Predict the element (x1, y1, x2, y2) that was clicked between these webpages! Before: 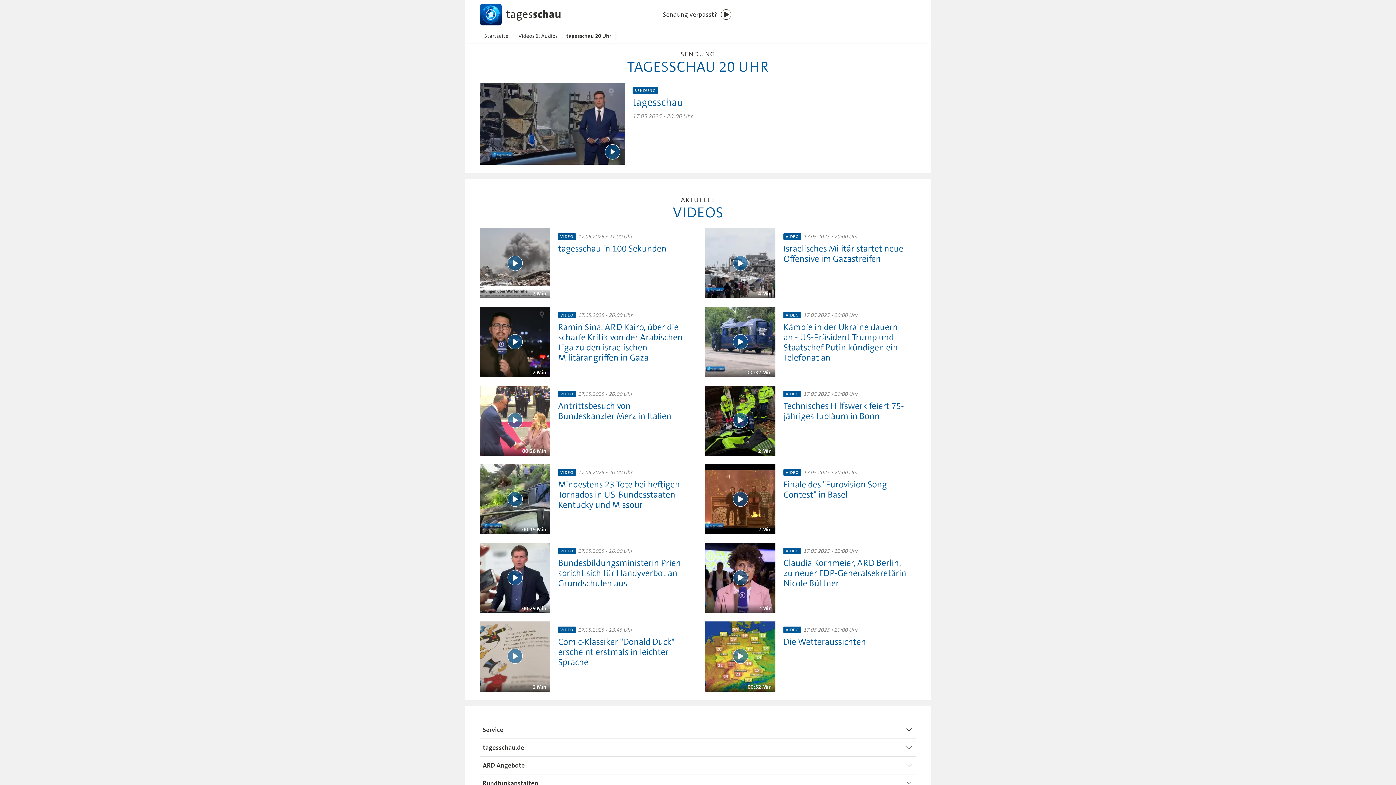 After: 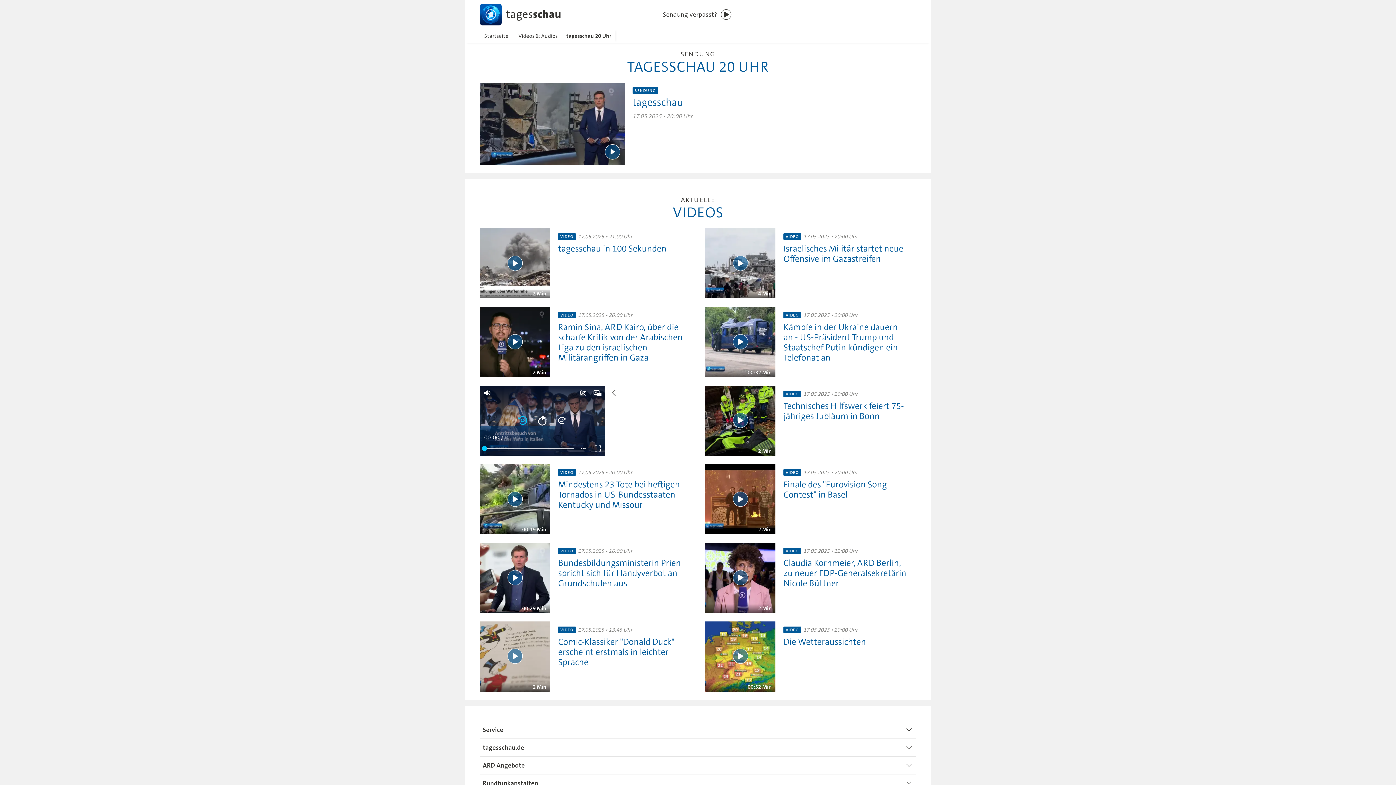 Action: label: Wiedergabe [Leertaste] bbox: (507, 413, 522, 428)